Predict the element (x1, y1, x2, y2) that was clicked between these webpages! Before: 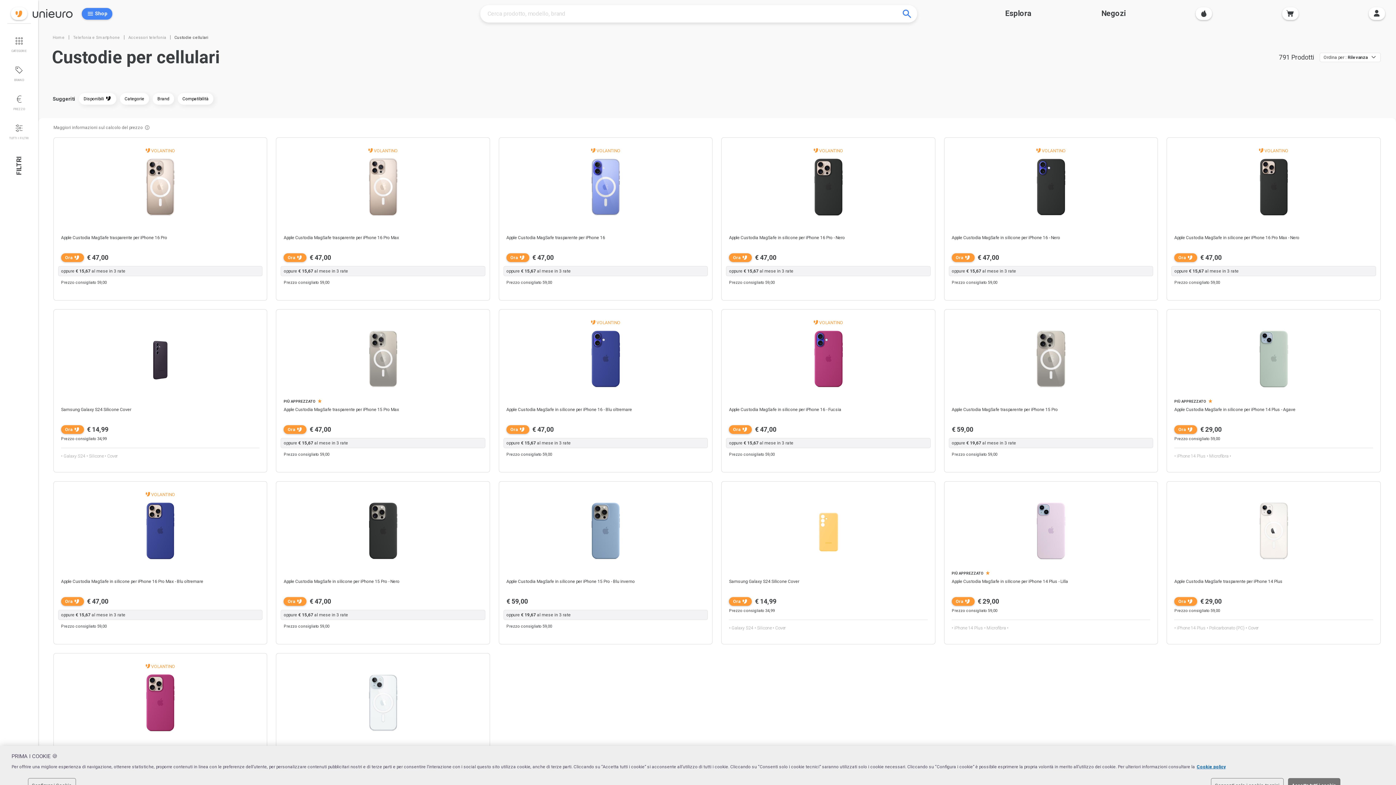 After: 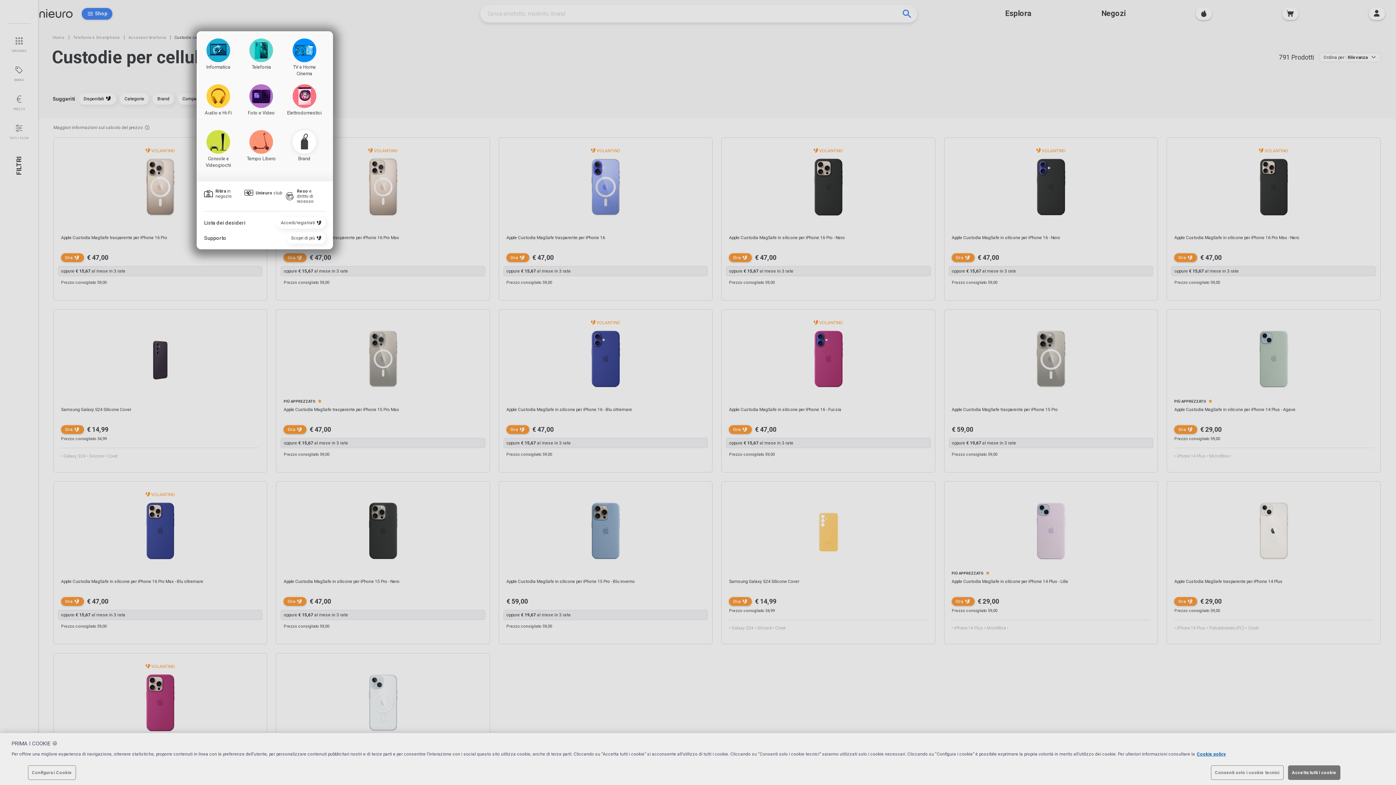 Action: label: Apri menu categorie bbox: (81, 7, 112, 19)